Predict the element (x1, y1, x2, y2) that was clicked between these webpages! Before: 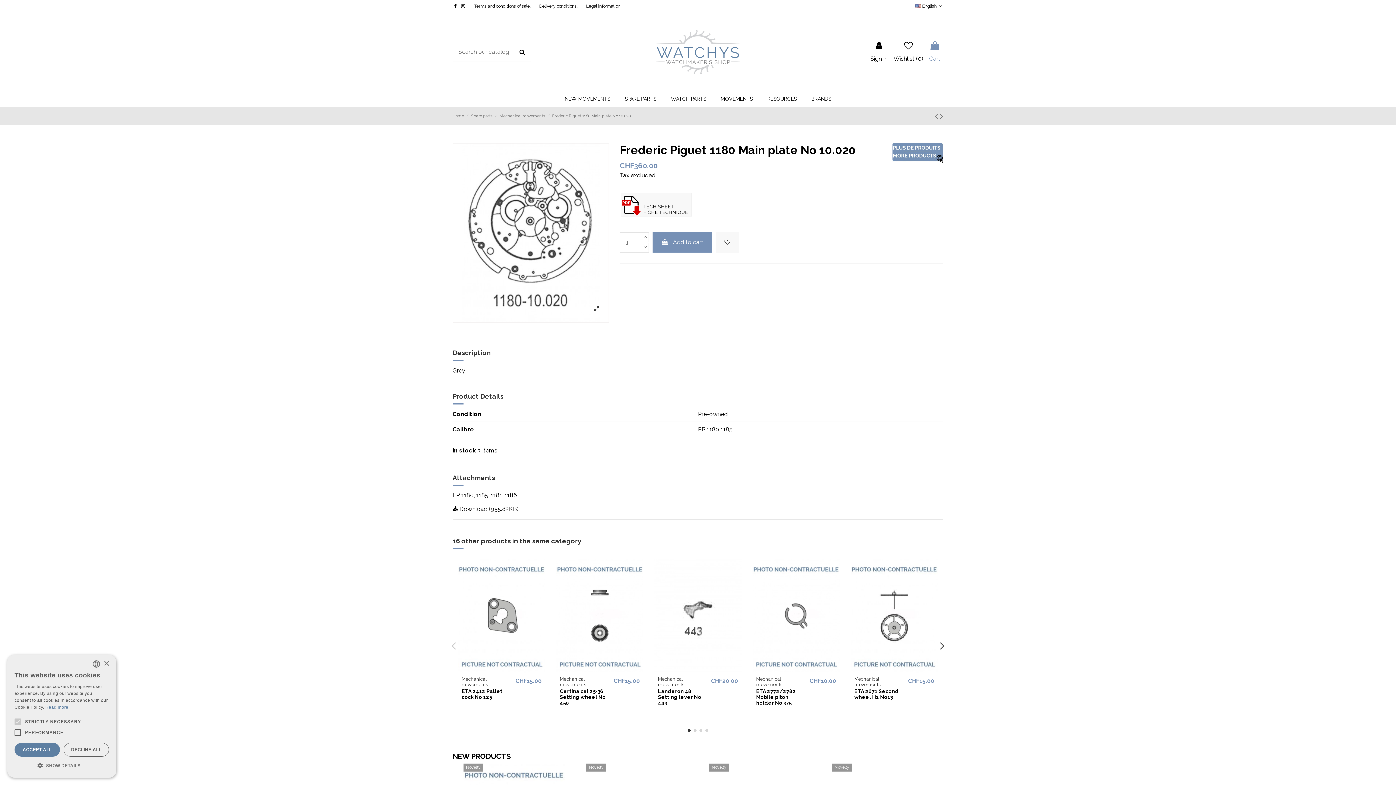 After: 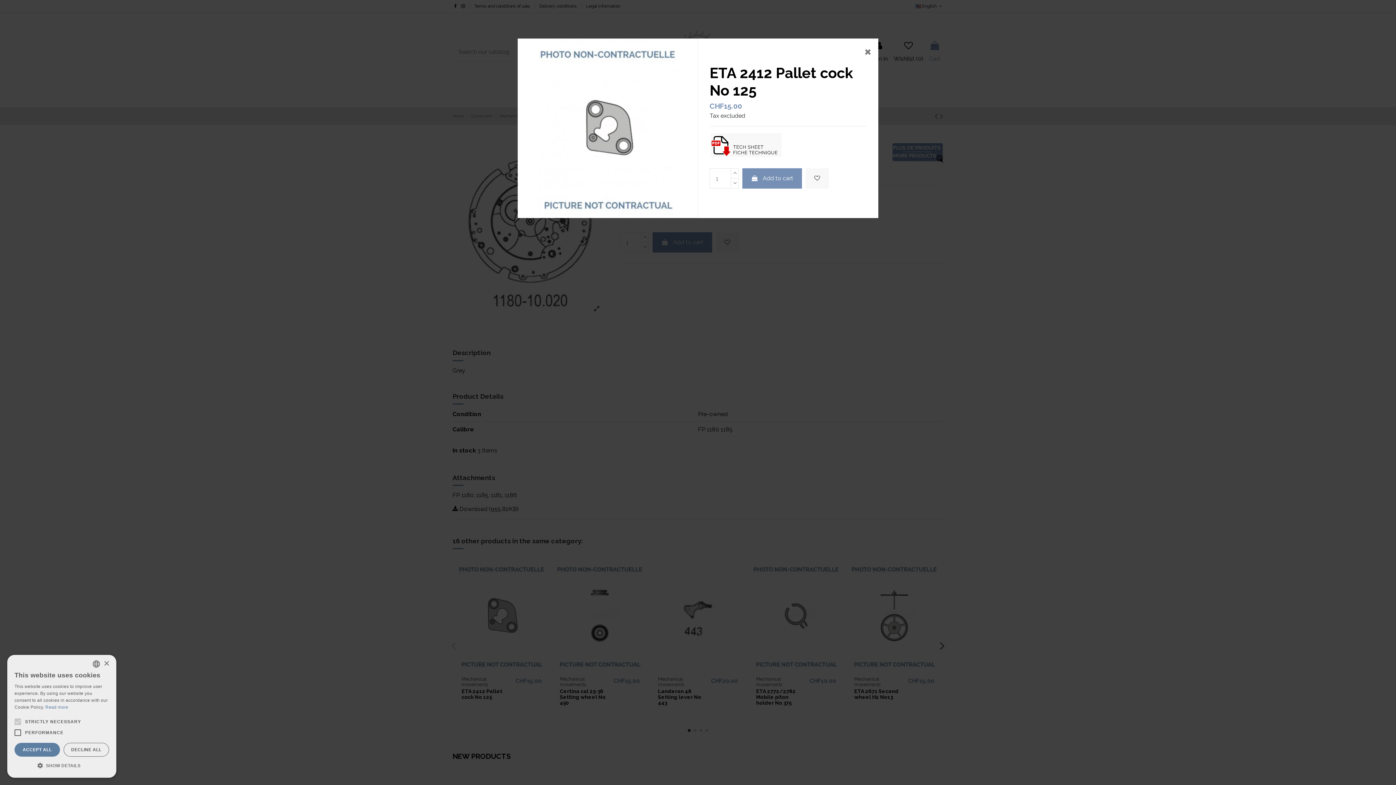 Action: bbox: (501, 664, 513, 675)